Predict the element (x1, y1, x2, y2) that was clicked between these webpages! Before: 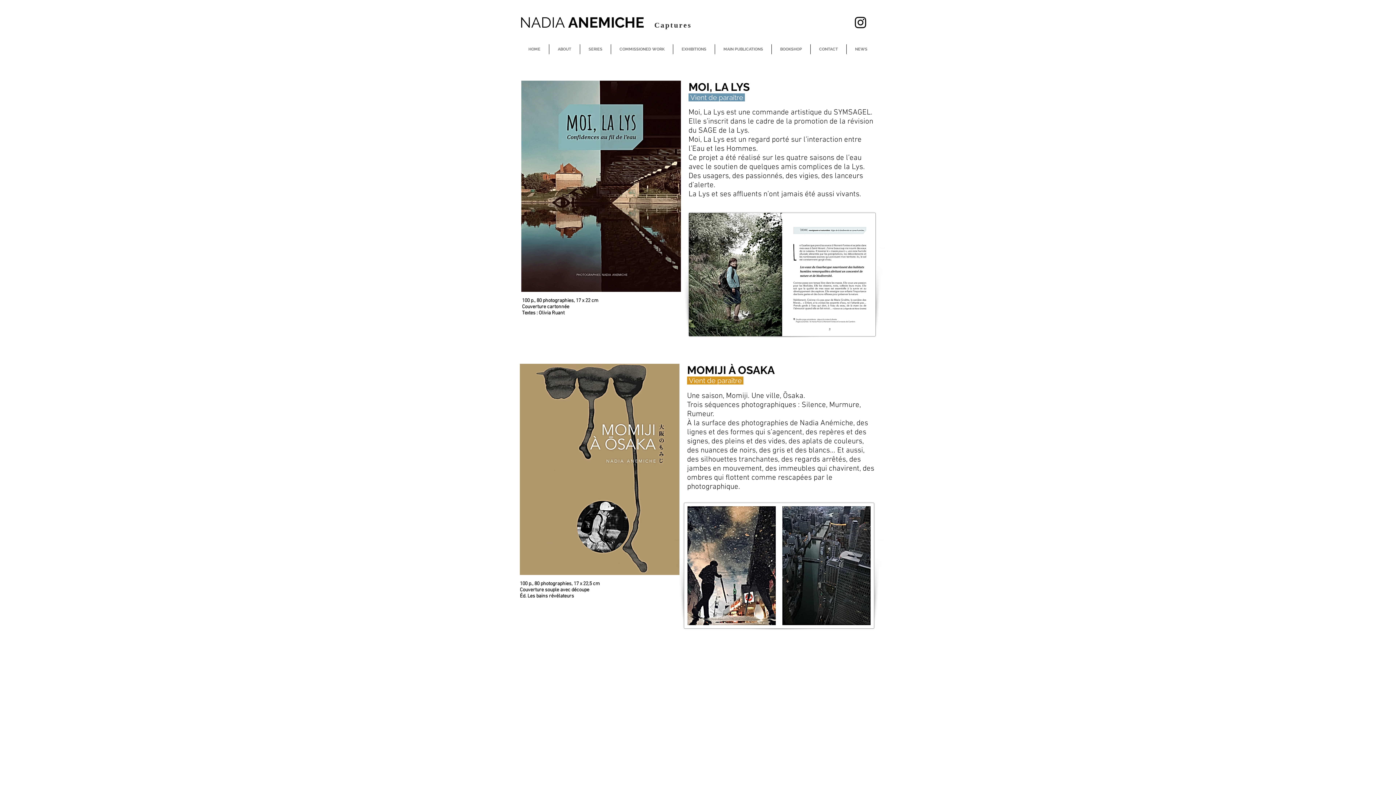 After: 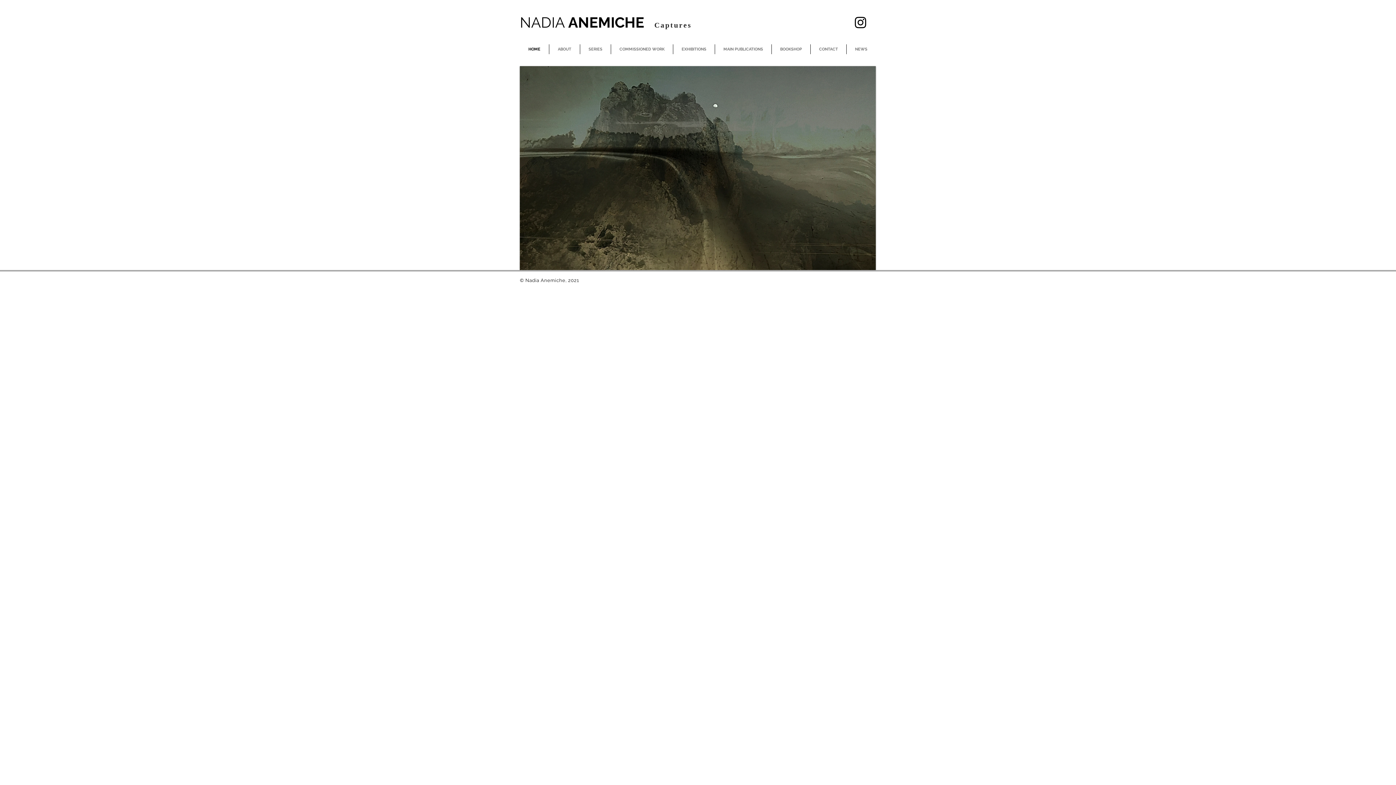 Action: bbox: (520, 44, 549, 54) label: HOME